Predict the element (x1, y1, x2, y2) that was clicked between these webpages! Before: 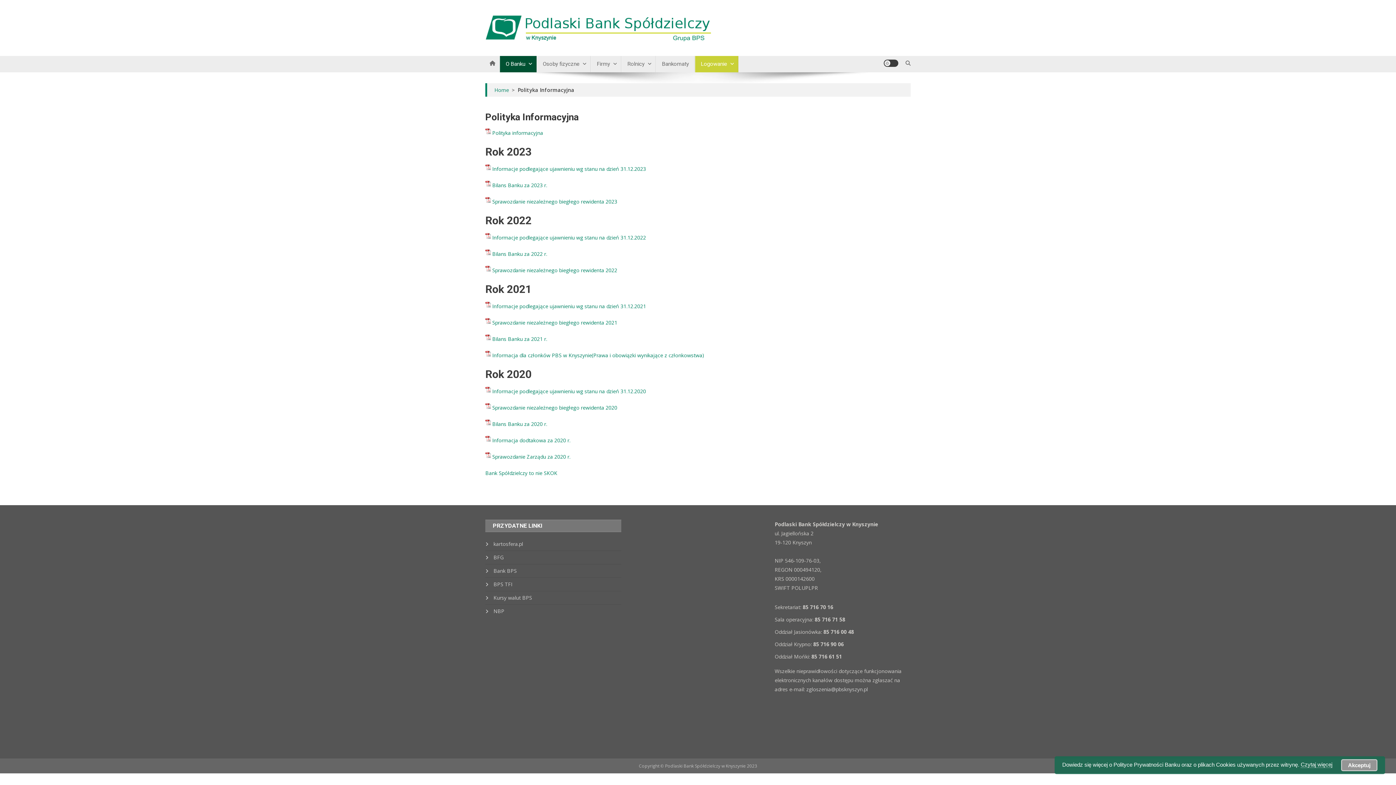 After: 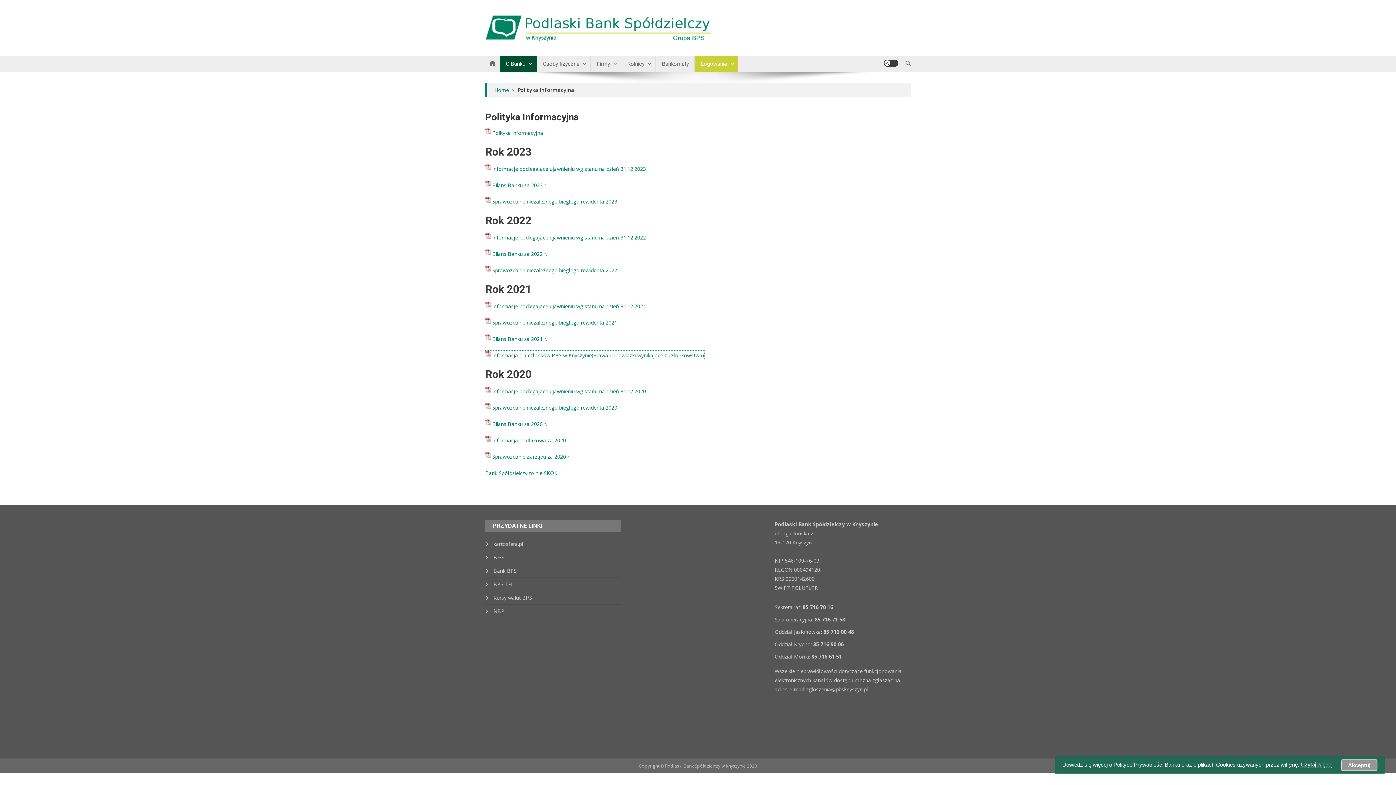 Action: label: Informacja dla członków PBS w Knyszynie(Prawa i obowiązki wynikające z członkowstwa) bbox: (485, 350, 704, 359)